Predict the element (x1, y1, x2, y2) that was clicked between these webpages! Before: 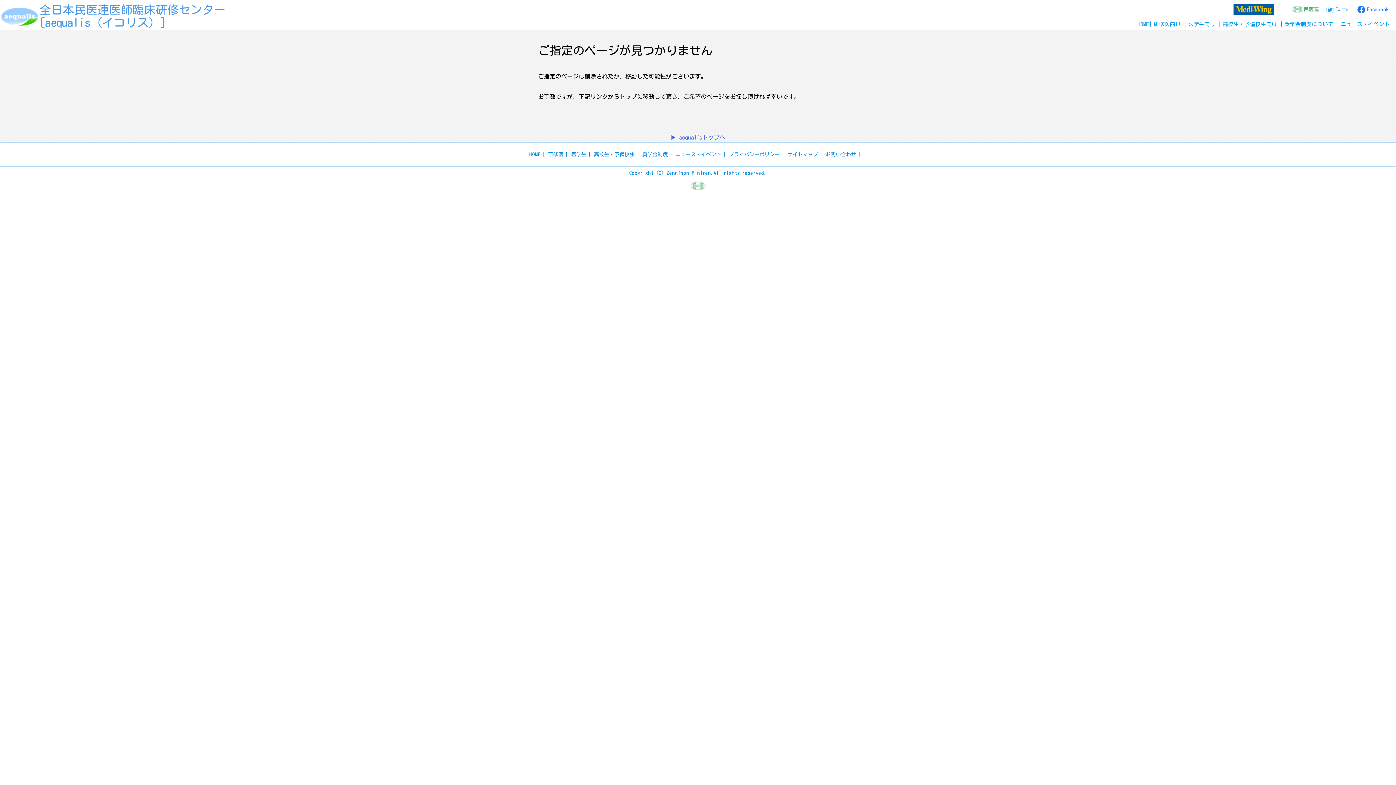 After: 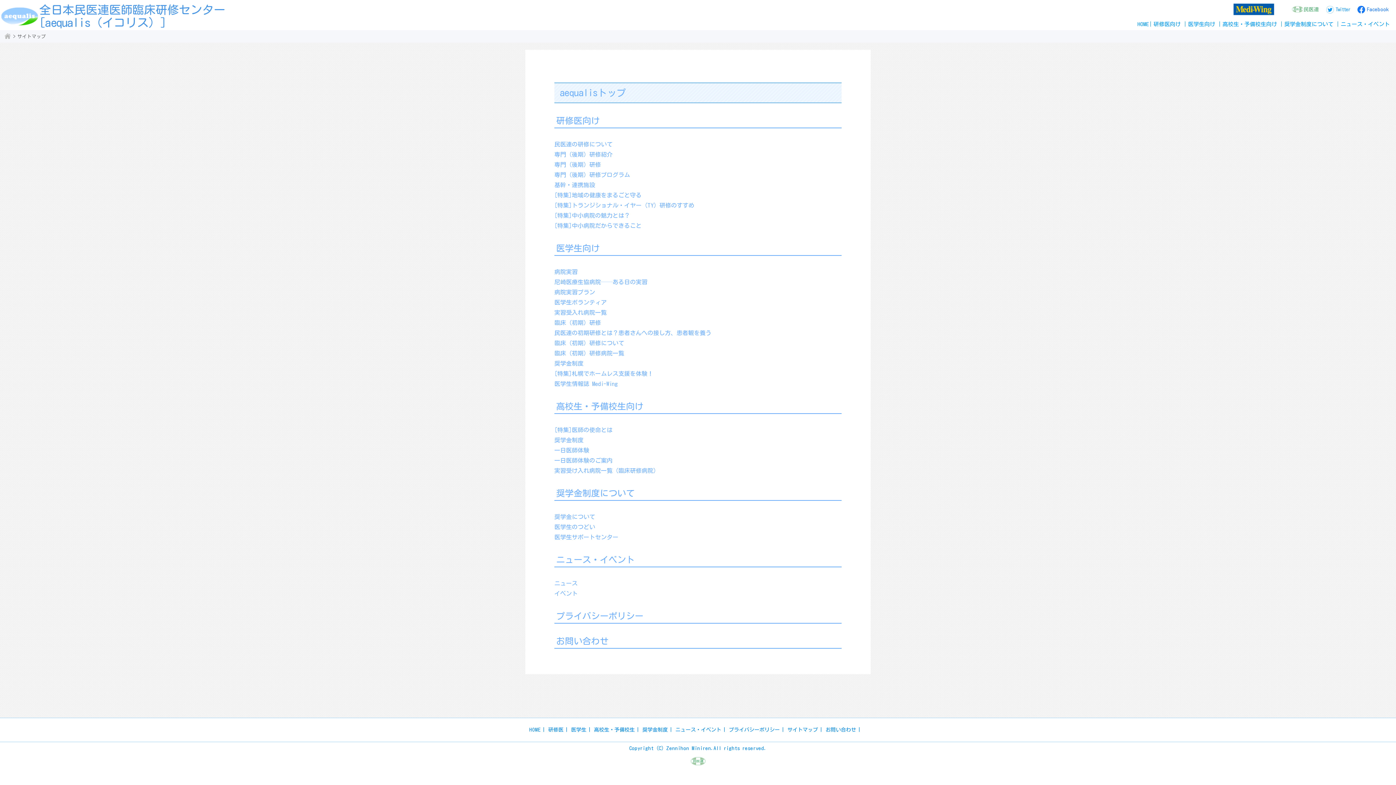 Action: bbox: (787, 152, 818, 157) label: サイトマップ